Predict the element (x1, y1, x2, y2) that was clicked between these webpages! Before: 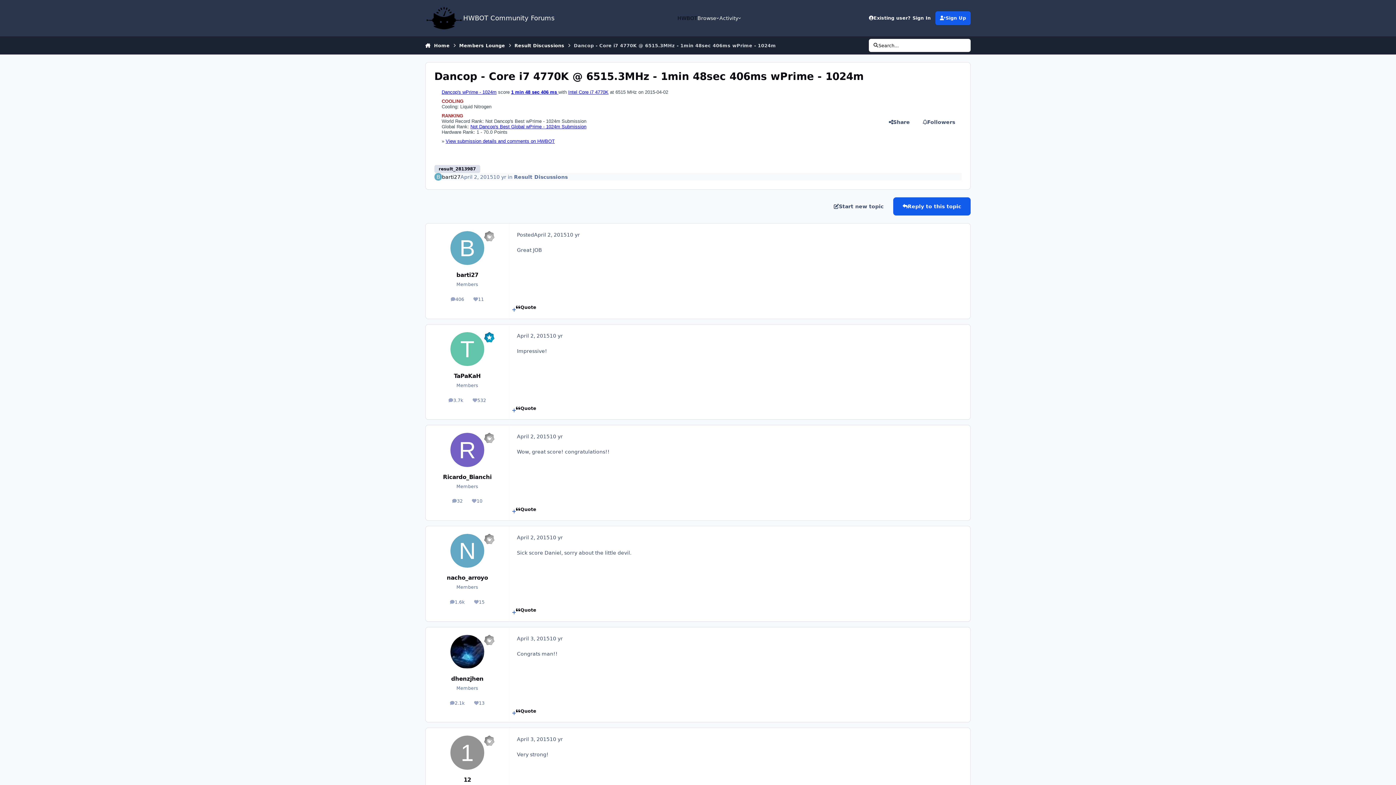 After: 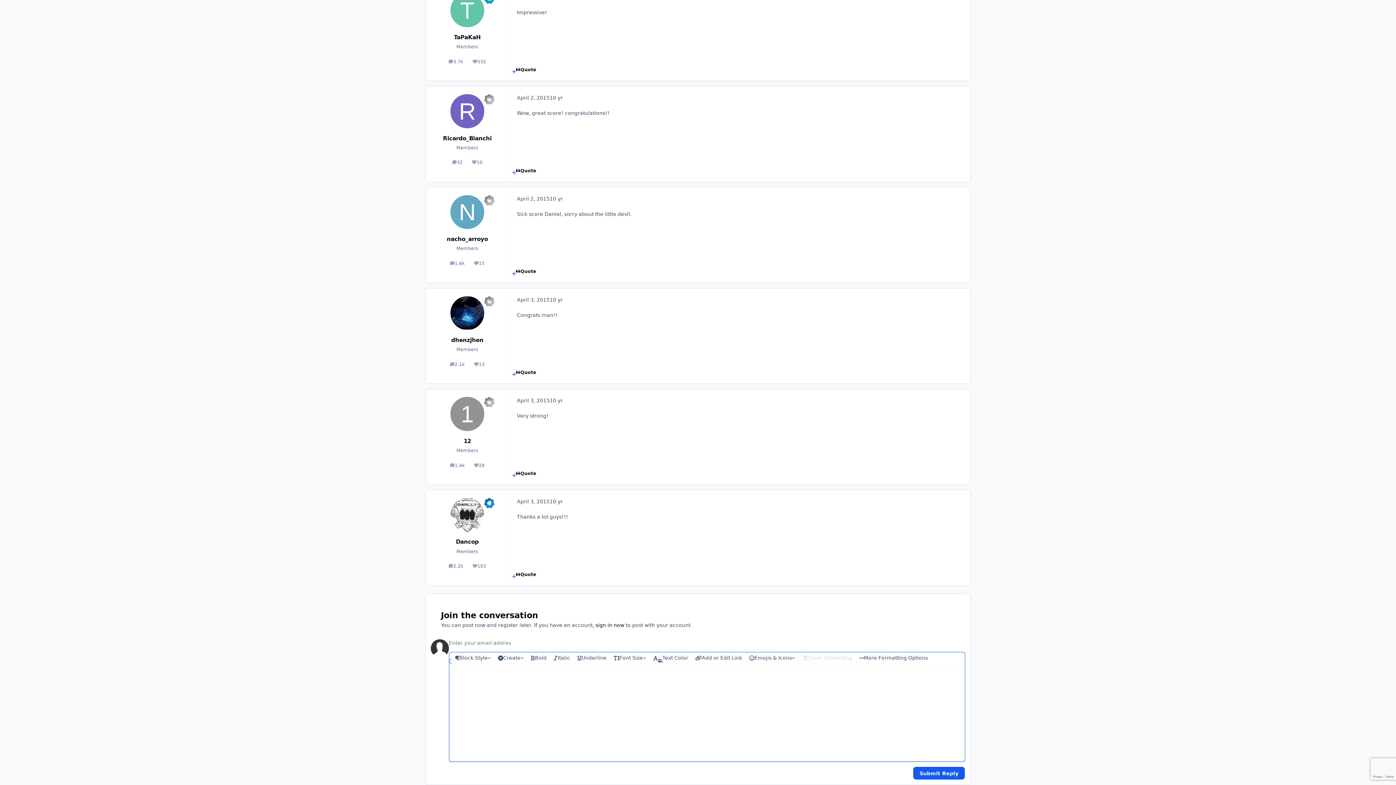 Action: label: Quote bbox: (516, 708, 536, 719)